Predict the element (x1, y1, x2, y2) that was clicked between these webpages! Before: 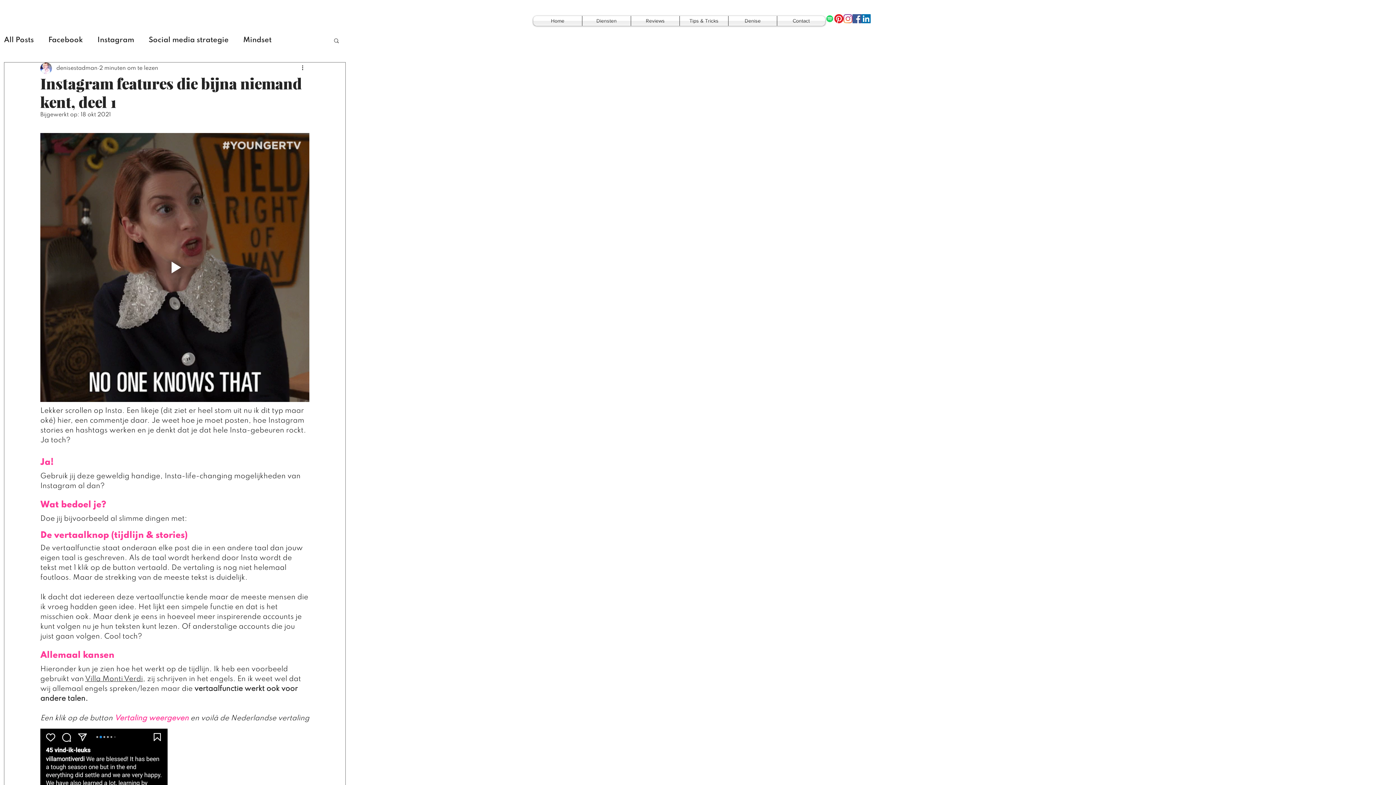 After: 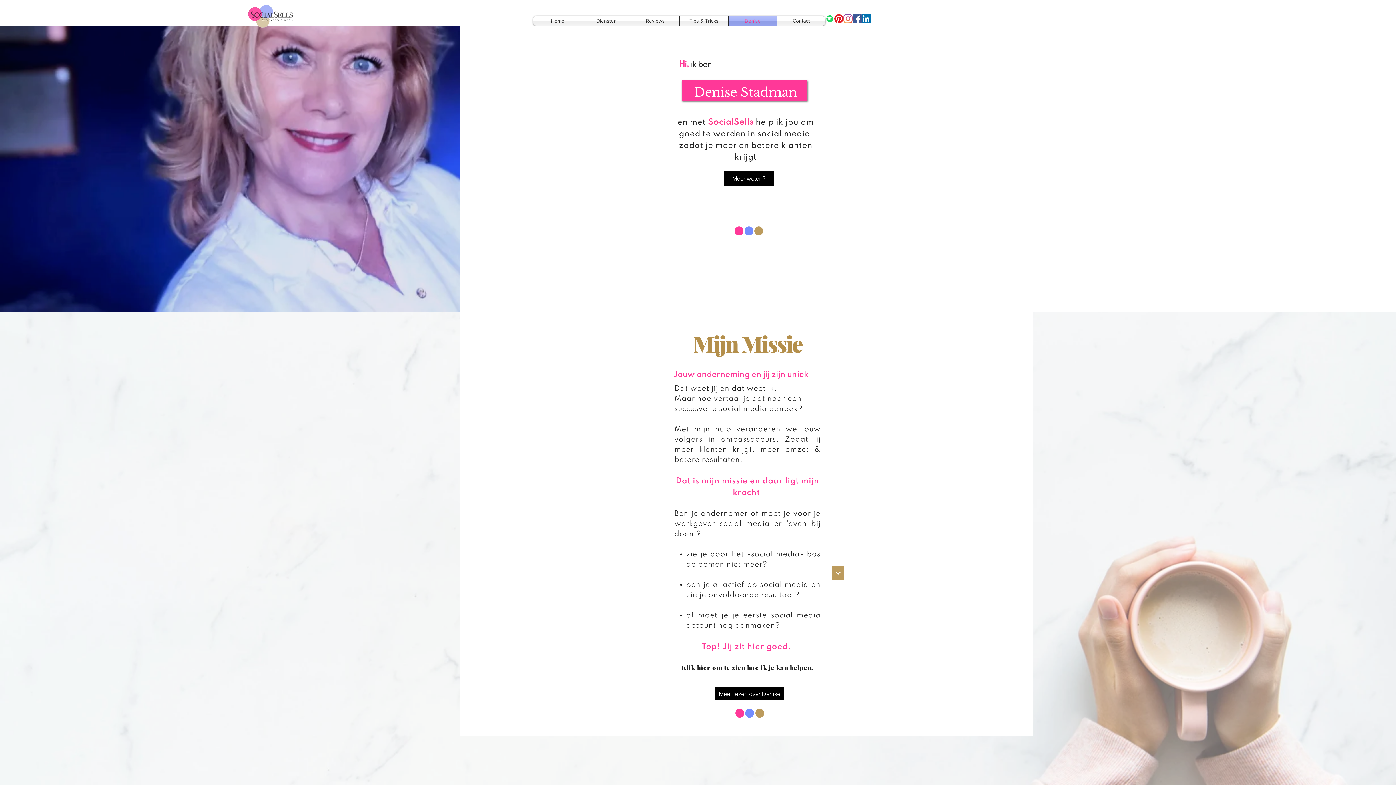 Action: label: Denise bbox: (728, 16, 777, 25)